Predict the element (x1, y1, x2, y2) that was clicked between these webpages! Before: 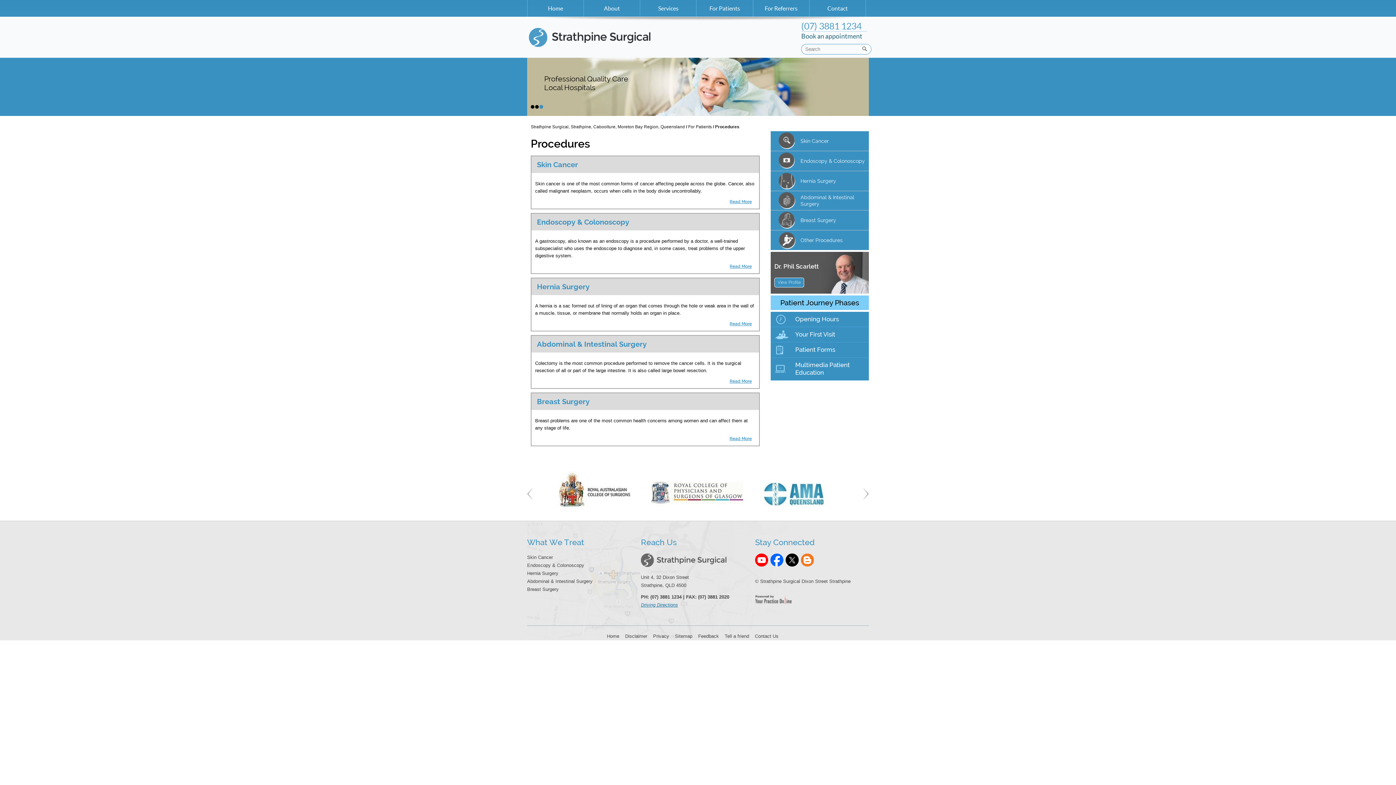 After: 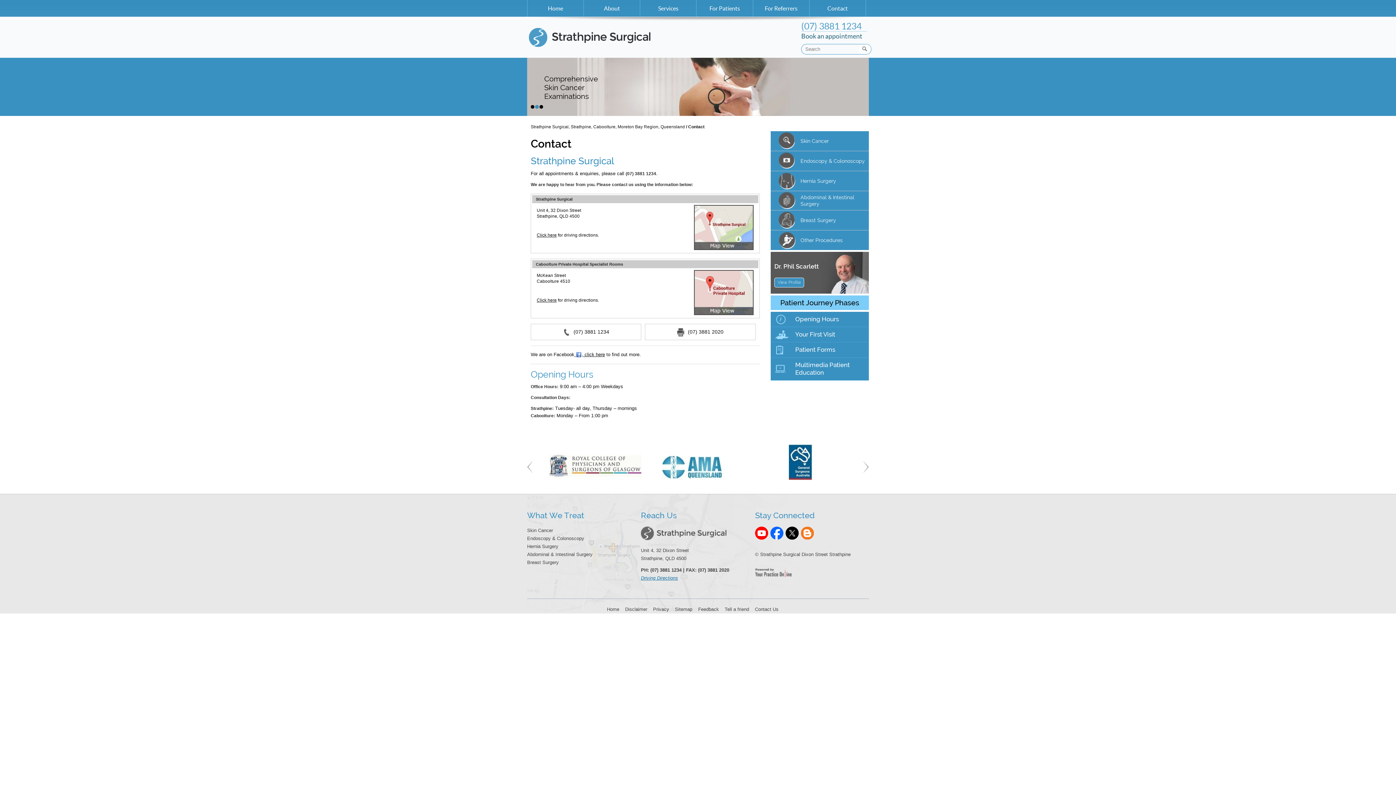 Action: label: Opening Hours bbox: (770, 312, 869, 326)